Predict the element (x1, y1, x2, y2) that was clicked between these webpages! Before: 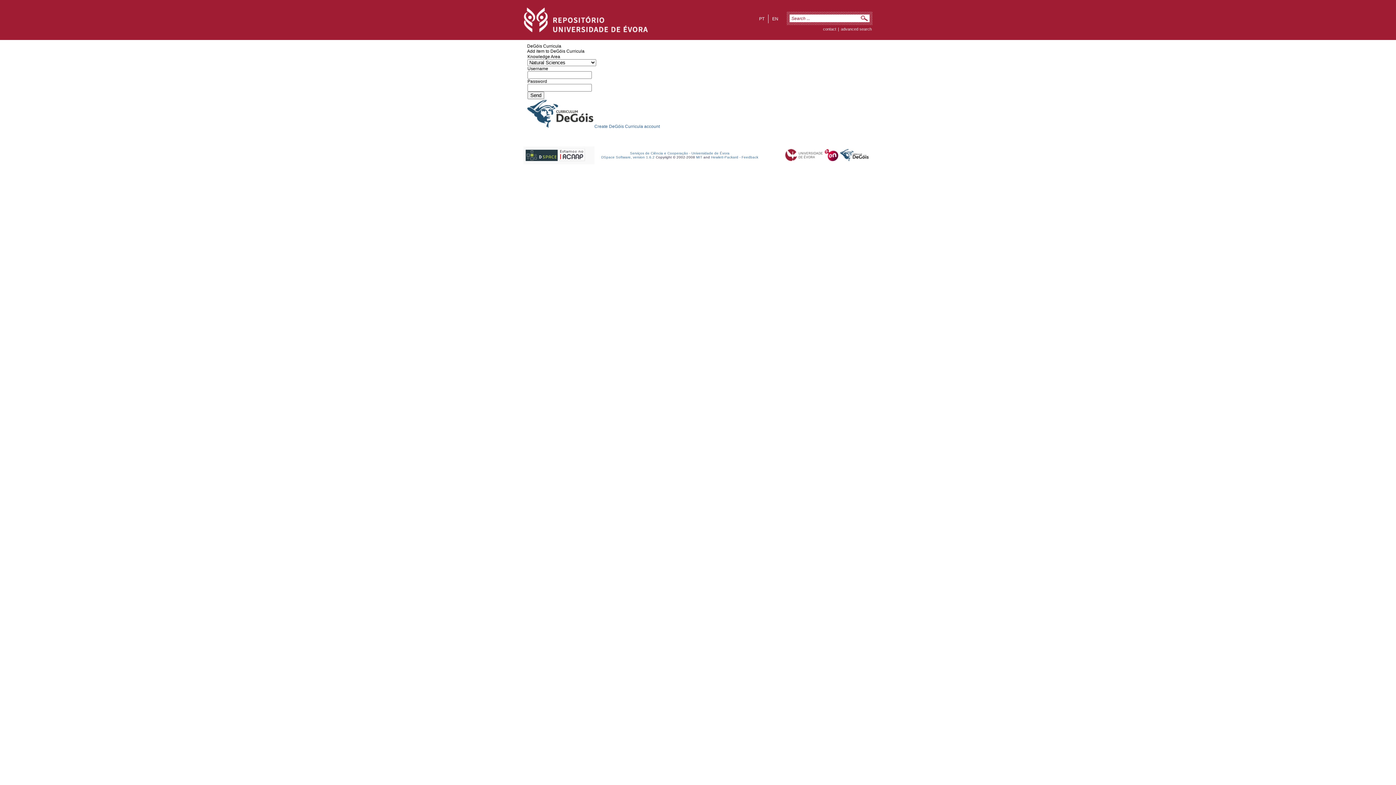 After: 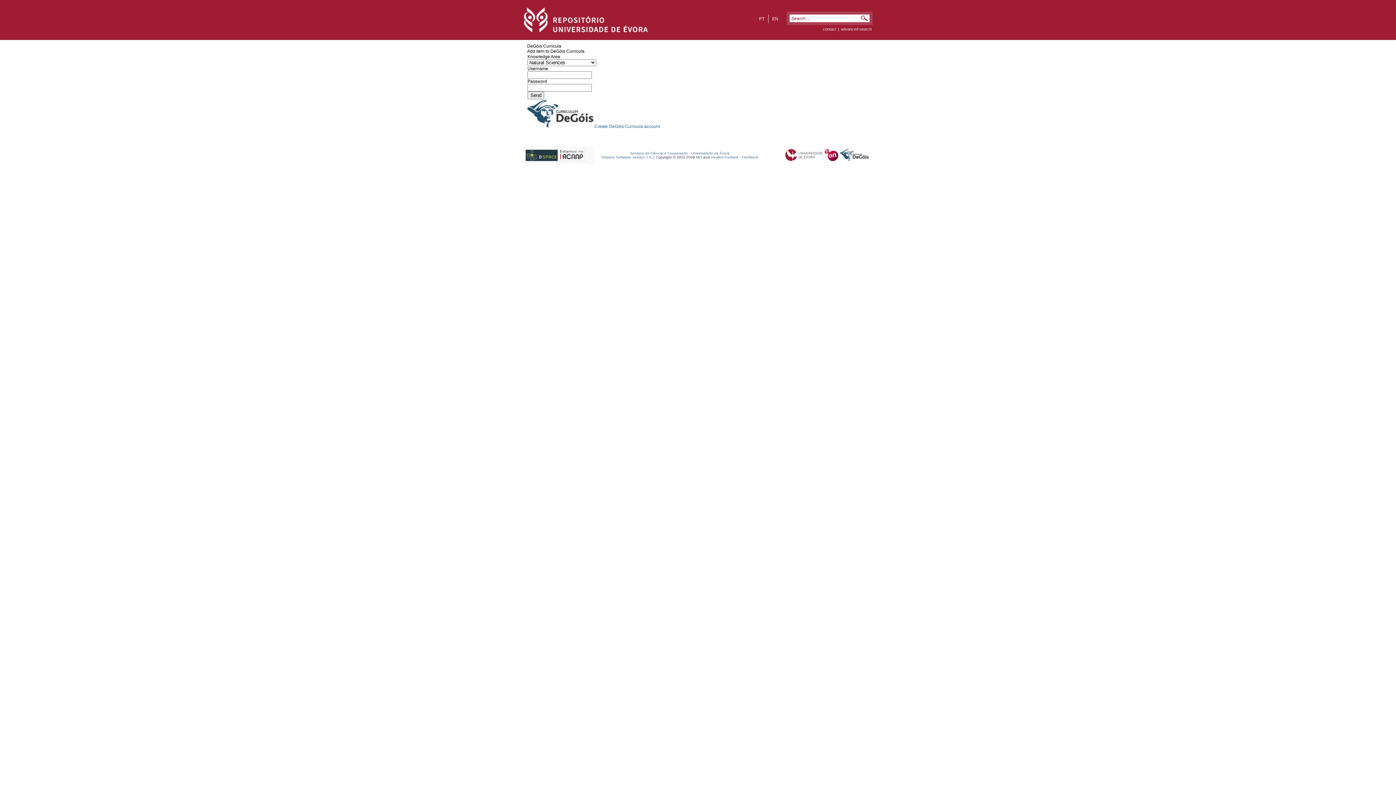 Action: bbox: (630, 151, 688, 155) label: Serviços de Ciência e Cooperação